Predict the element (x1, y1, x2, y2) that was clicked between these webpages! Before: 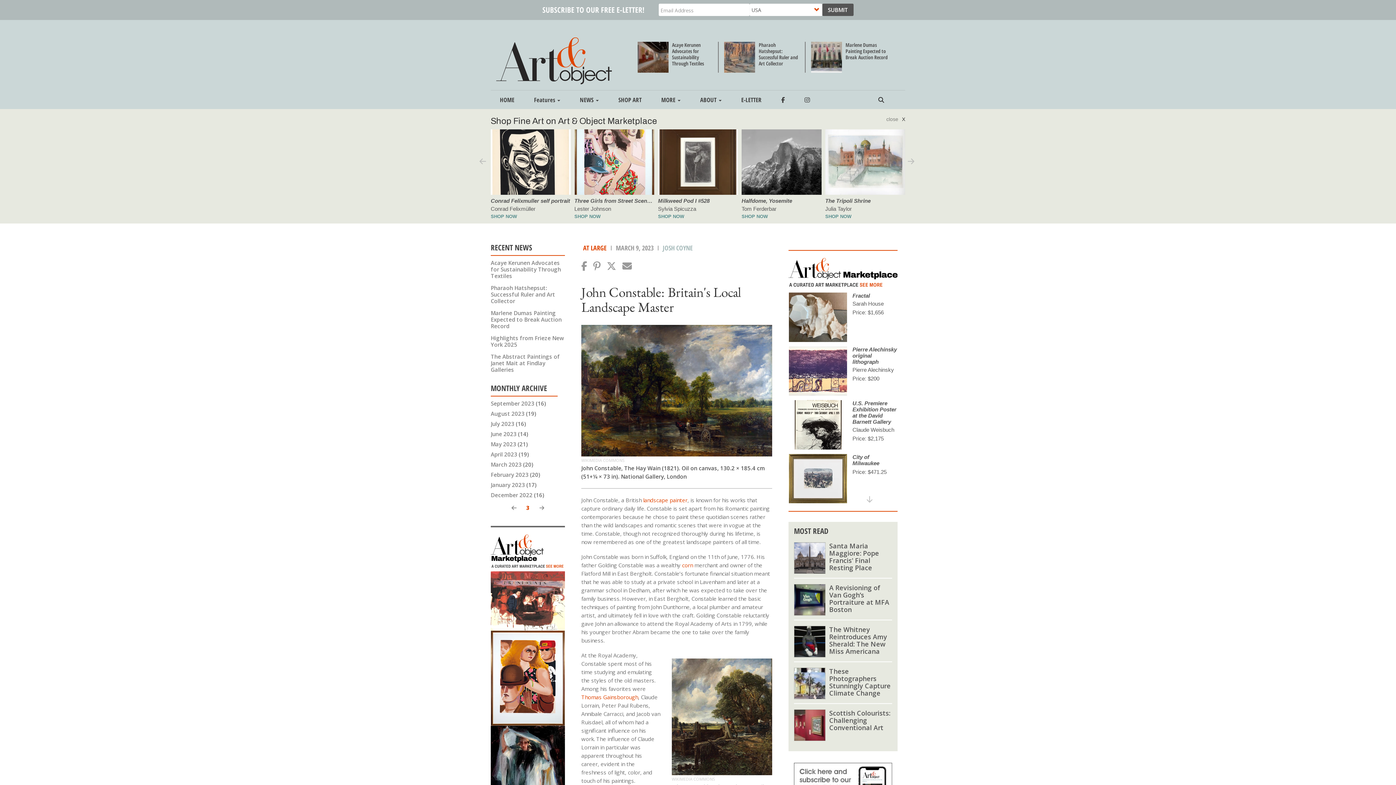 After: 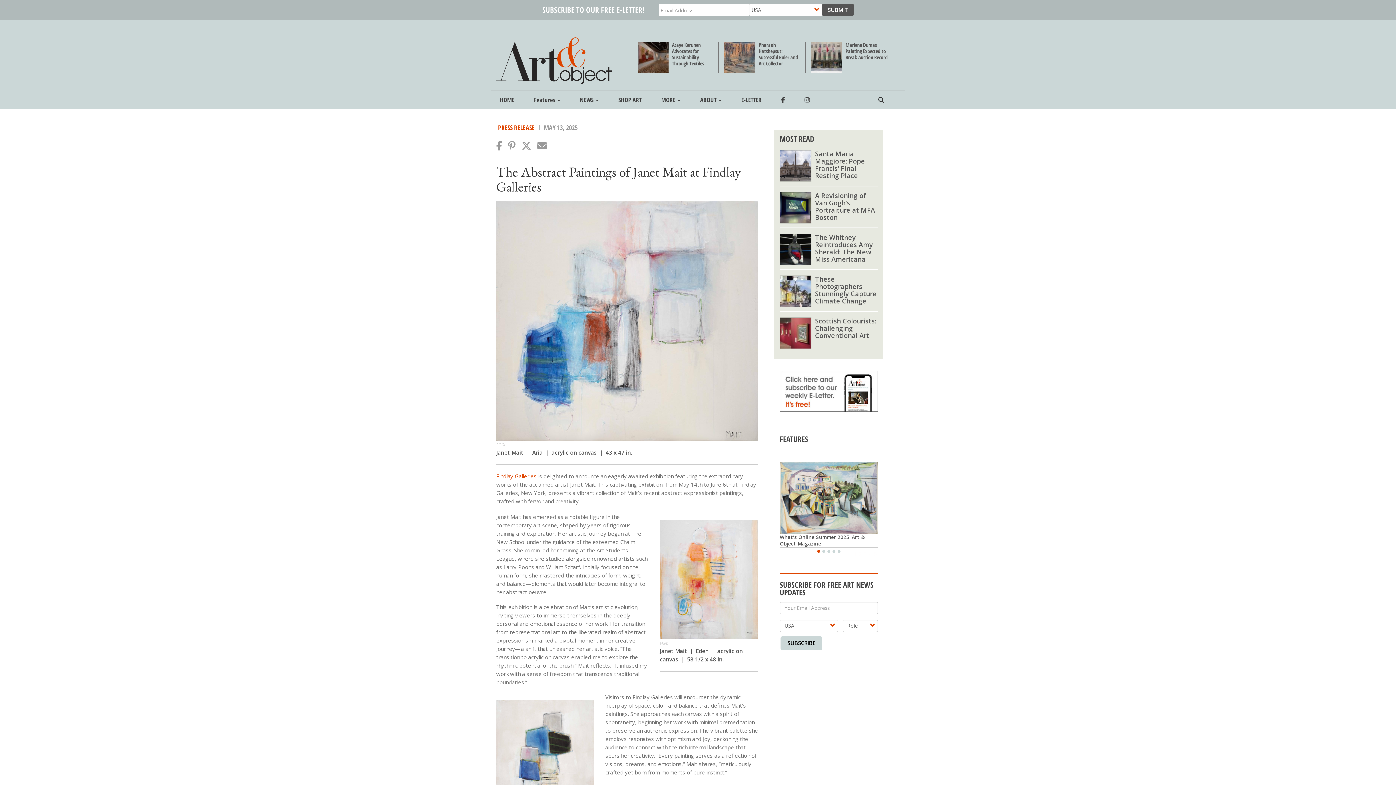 Action: bbox: (490, 353, 560, 373) label: The Abstract Paintings of Janet Mait at Findlay Galleries